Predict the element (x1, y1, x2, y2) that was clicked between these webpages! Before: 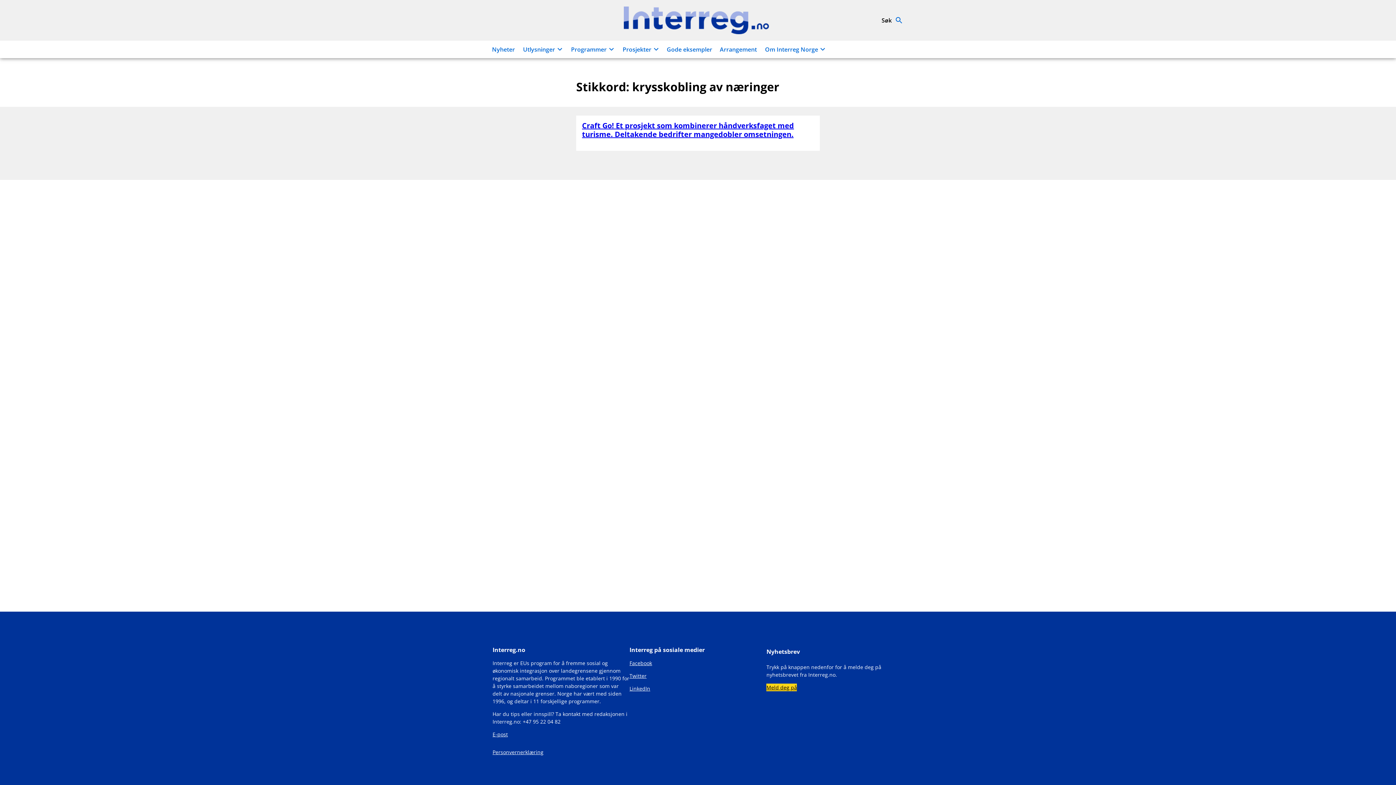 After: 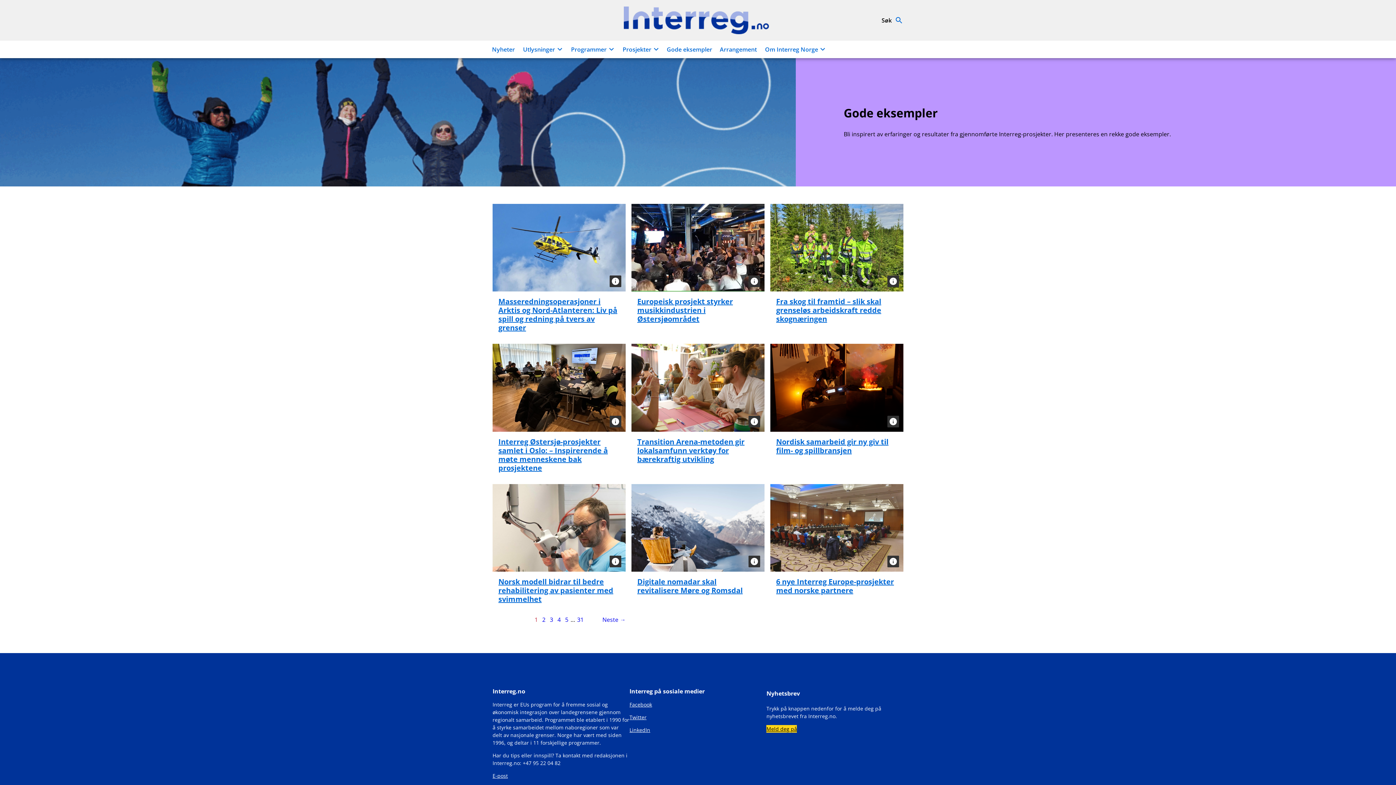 Action: bbox: (663, 44, 716, 54) label: Gode eksempler